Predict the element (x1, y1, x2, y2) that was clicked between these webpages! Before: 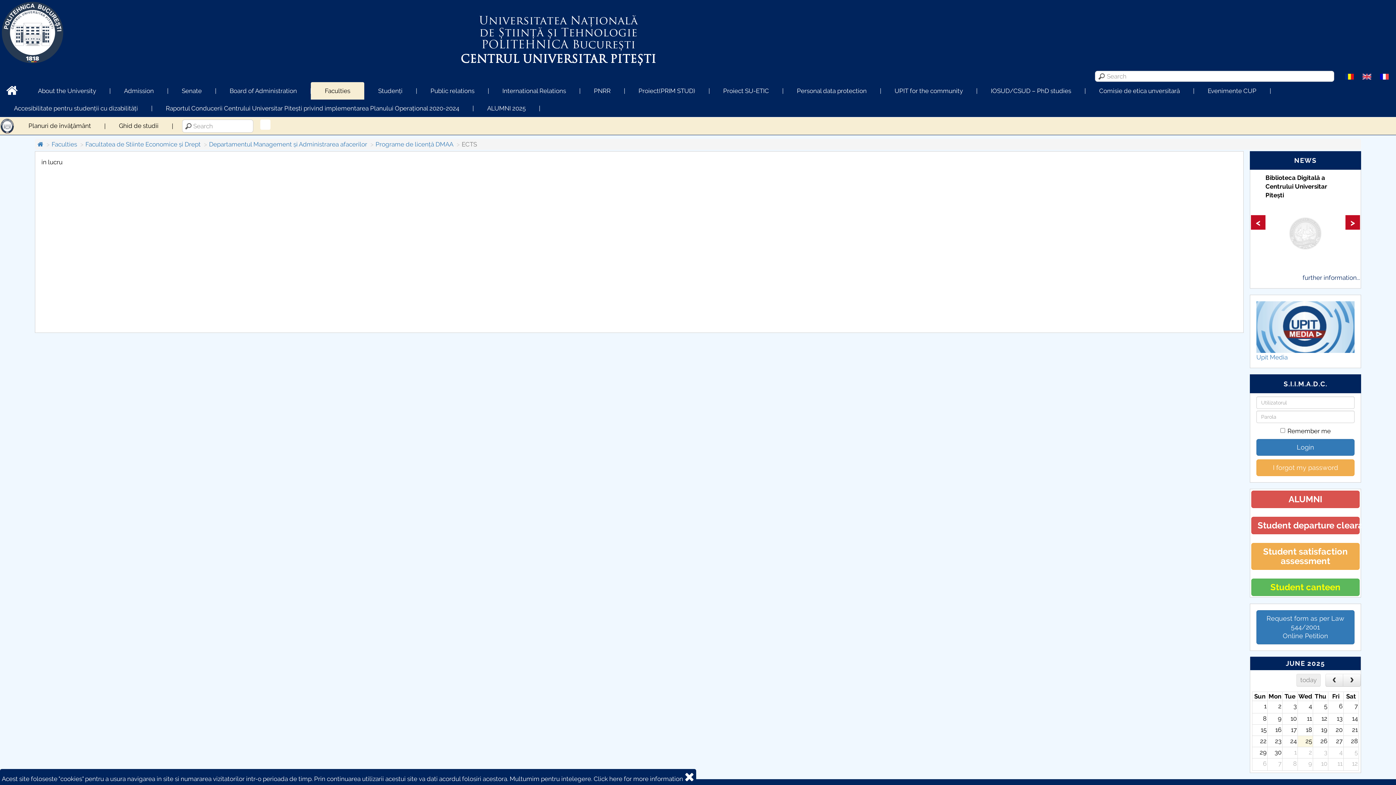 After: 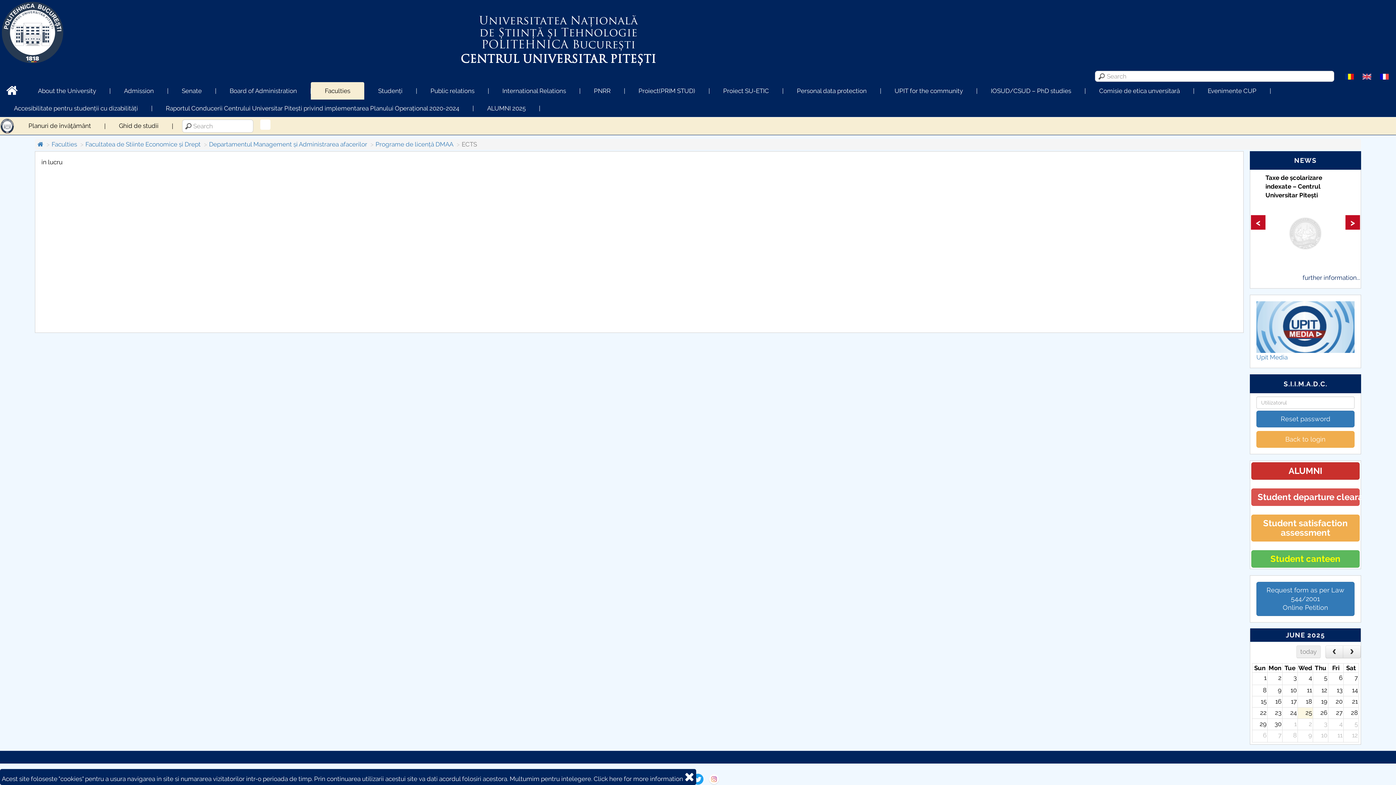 Action: label: I forgot my password bbox: (1256, 459, 1354, 476)